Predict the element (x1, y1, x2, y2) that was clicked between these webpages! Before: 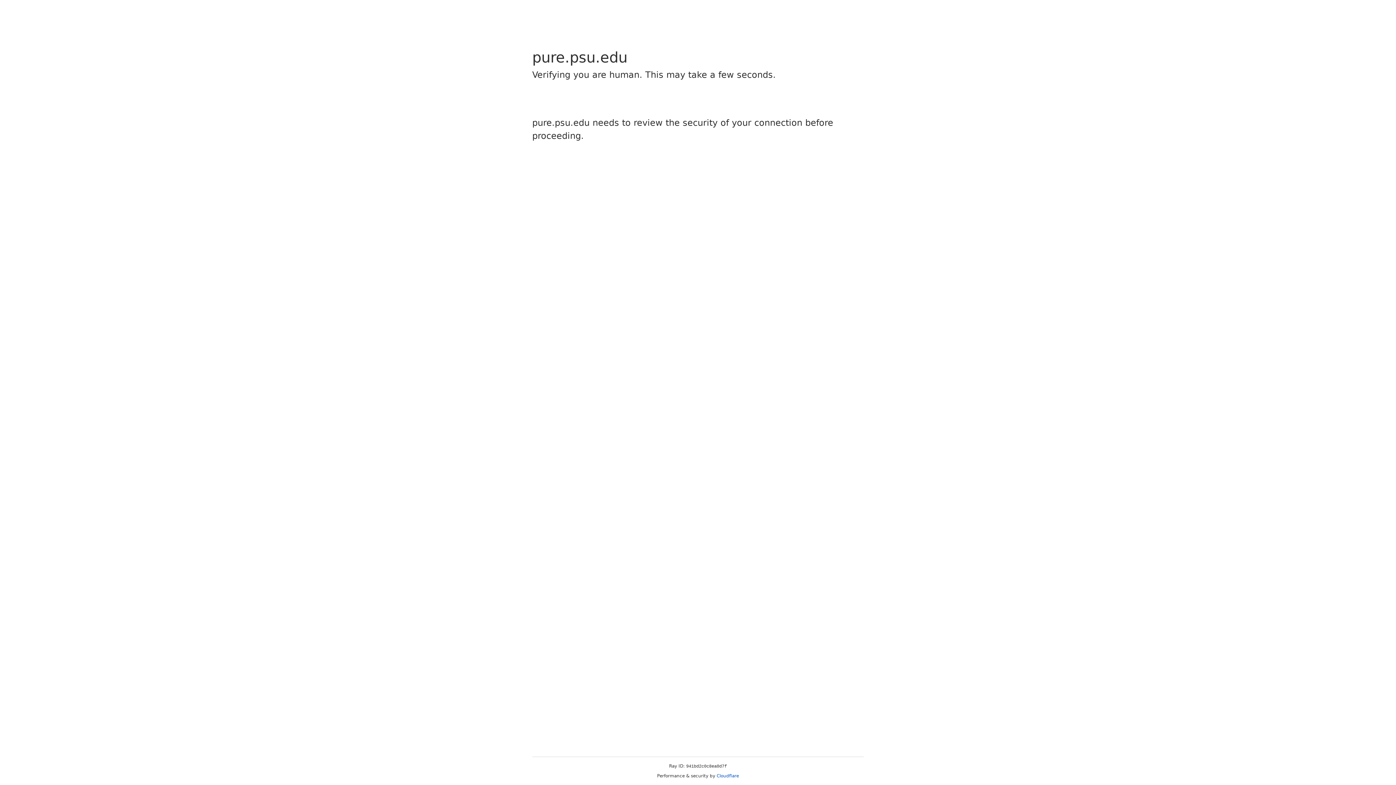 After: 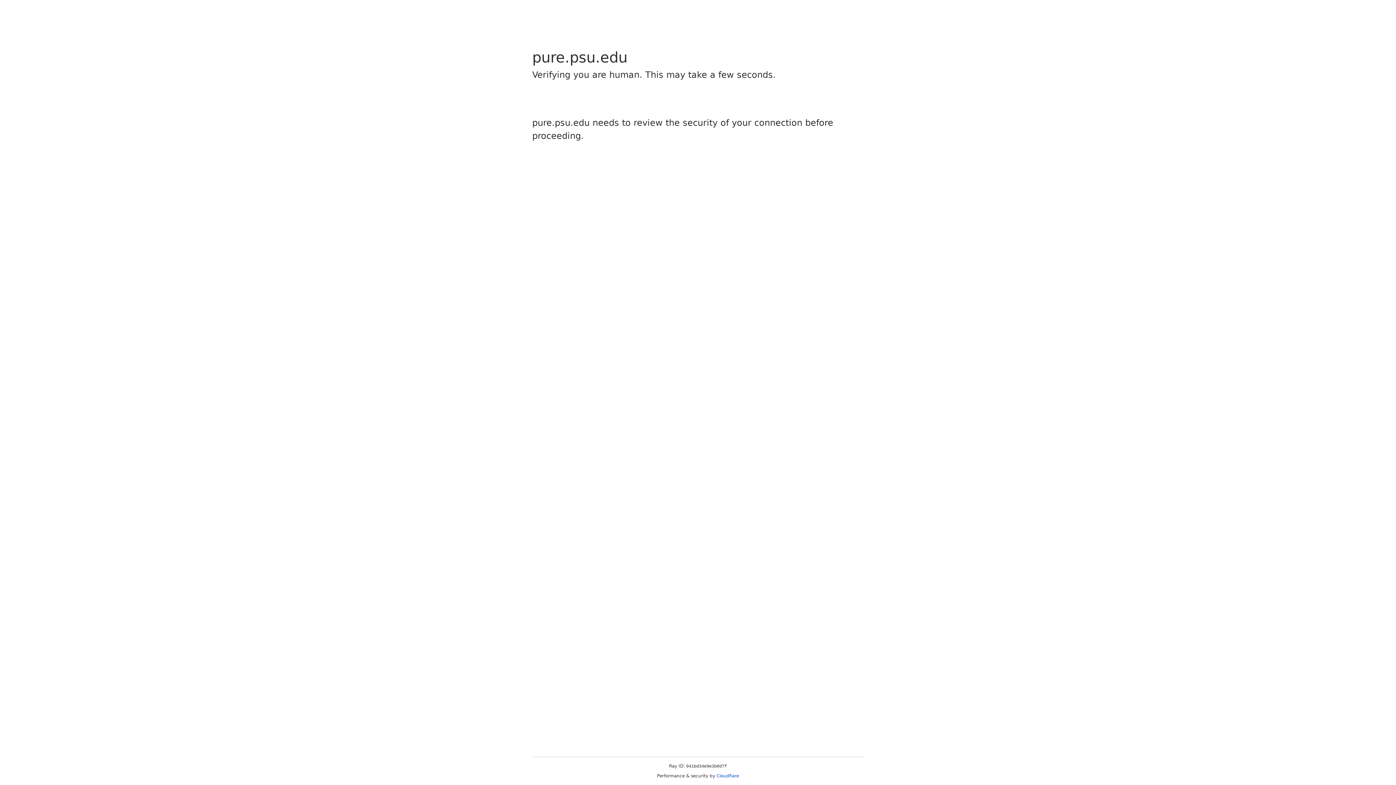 Action: bbox: (716, 773, 739, 778) label: Cloudflare